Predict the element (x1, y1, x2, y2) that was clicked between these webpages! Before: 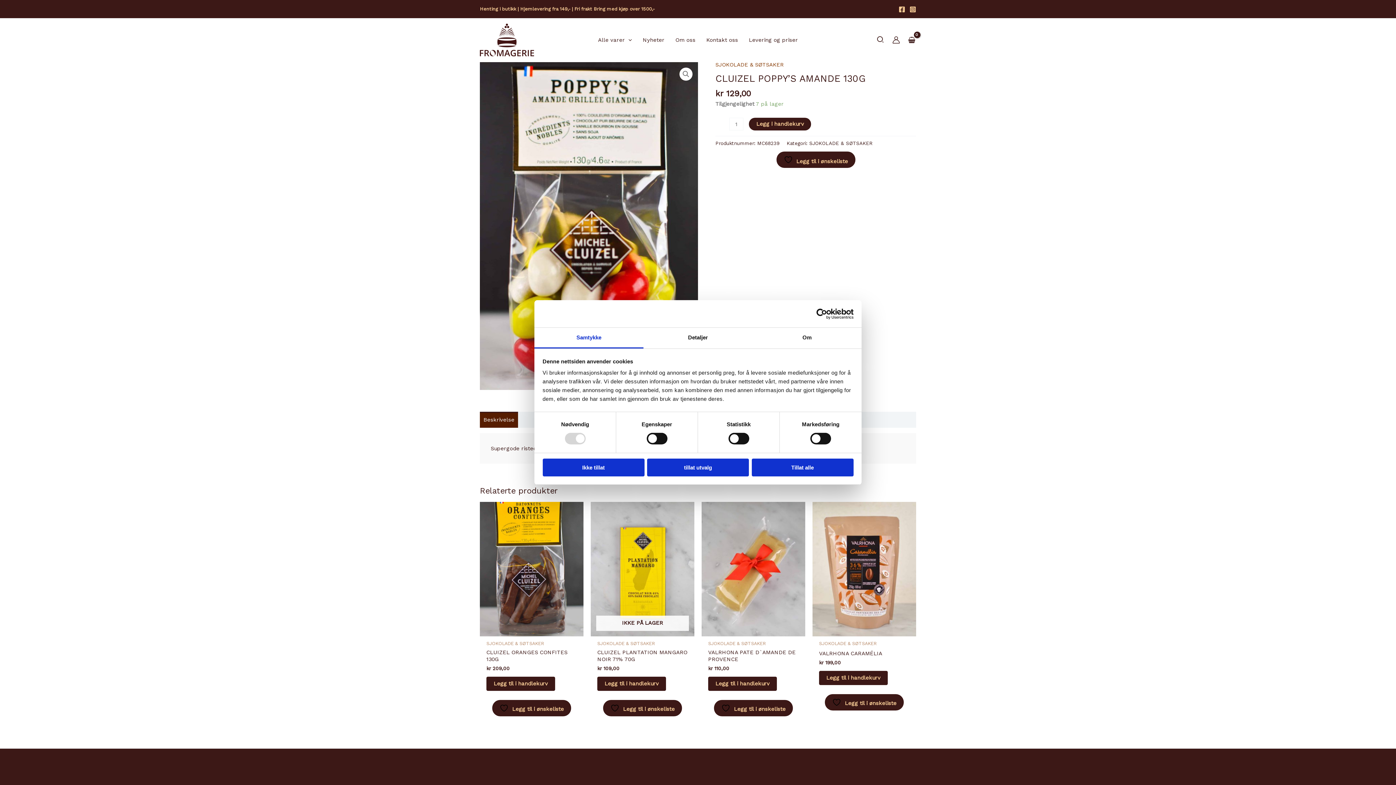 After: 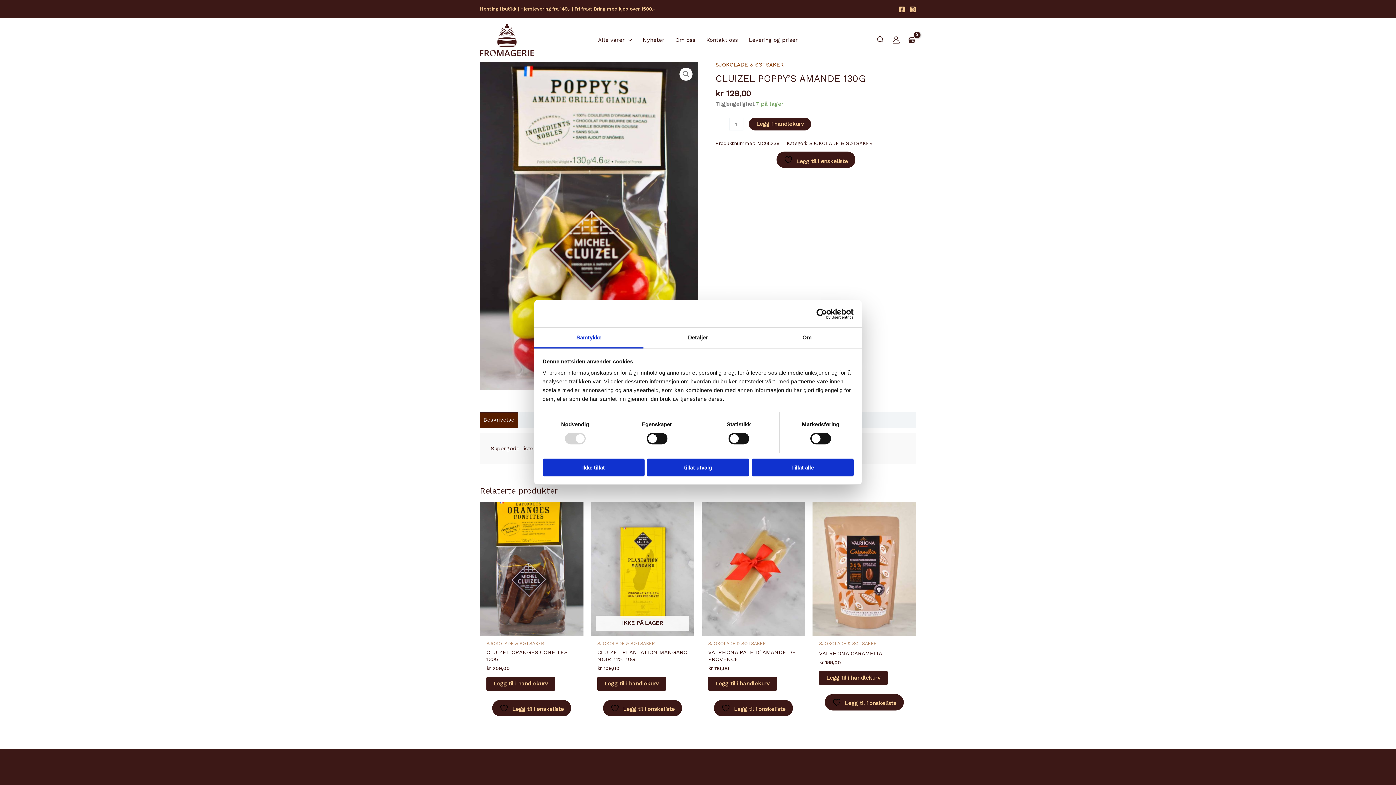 Action: label: Usercentrics Cookiebot - opens in a new window bbox: (790, 308, 853, 319)